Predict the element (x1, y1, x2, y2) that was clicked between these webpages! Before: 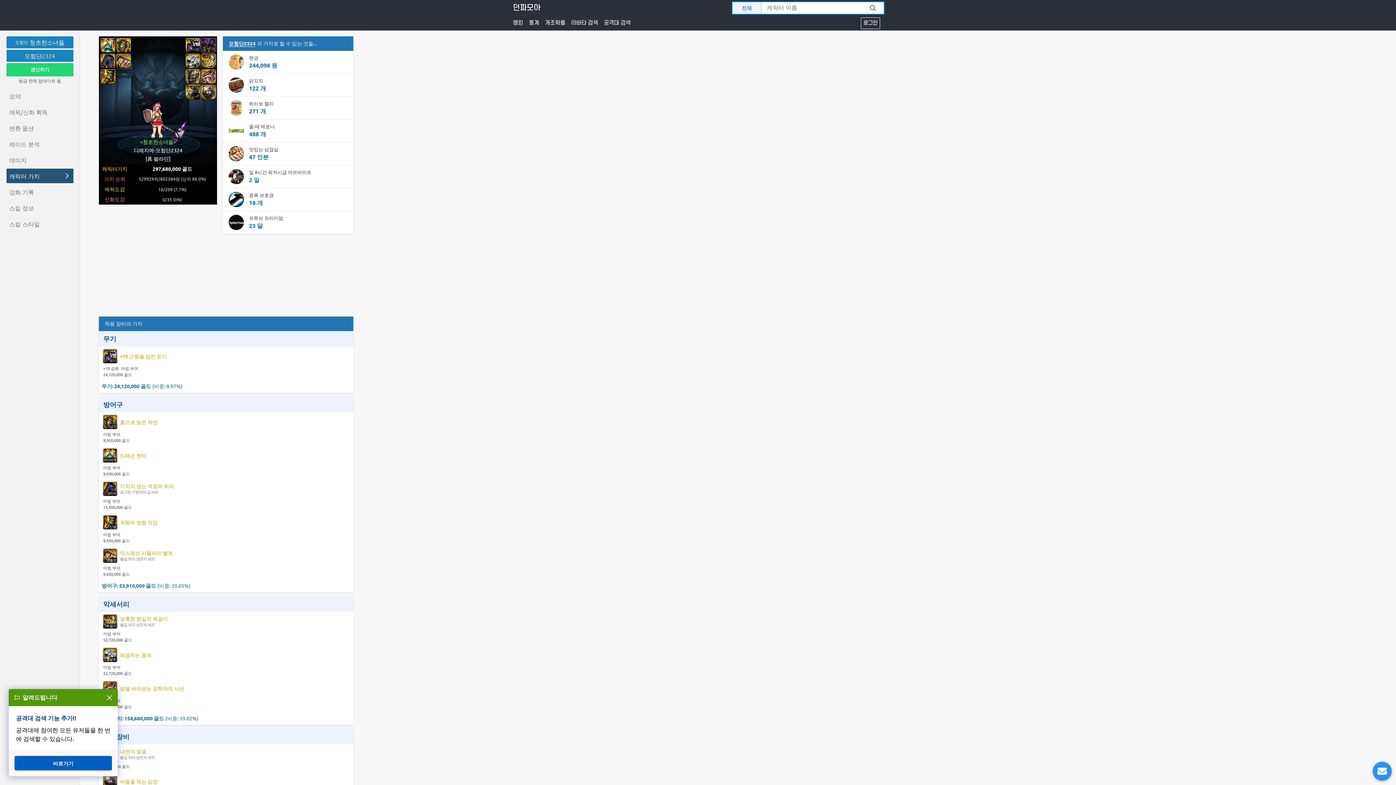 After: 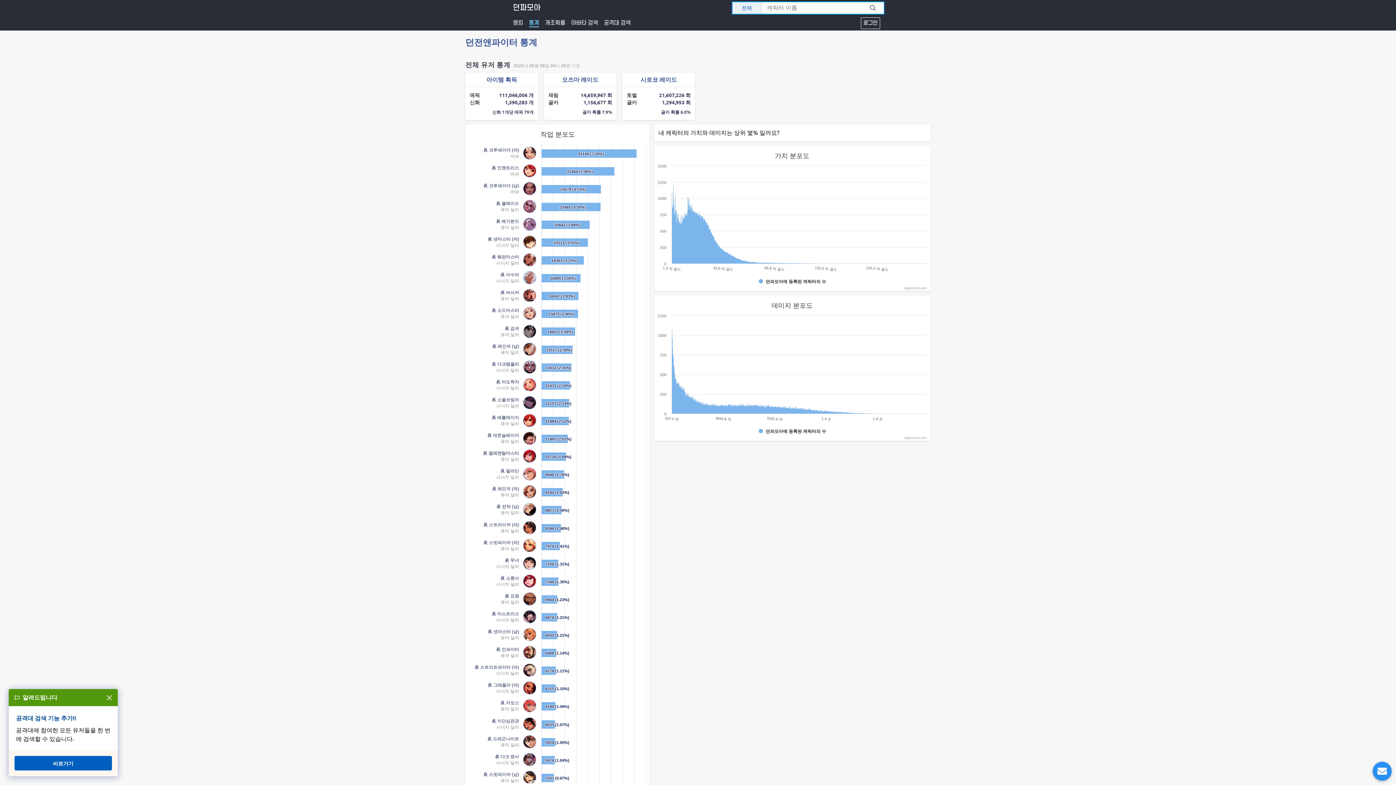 Action: label: 통계 bbox: (529, 16, 539, 30)